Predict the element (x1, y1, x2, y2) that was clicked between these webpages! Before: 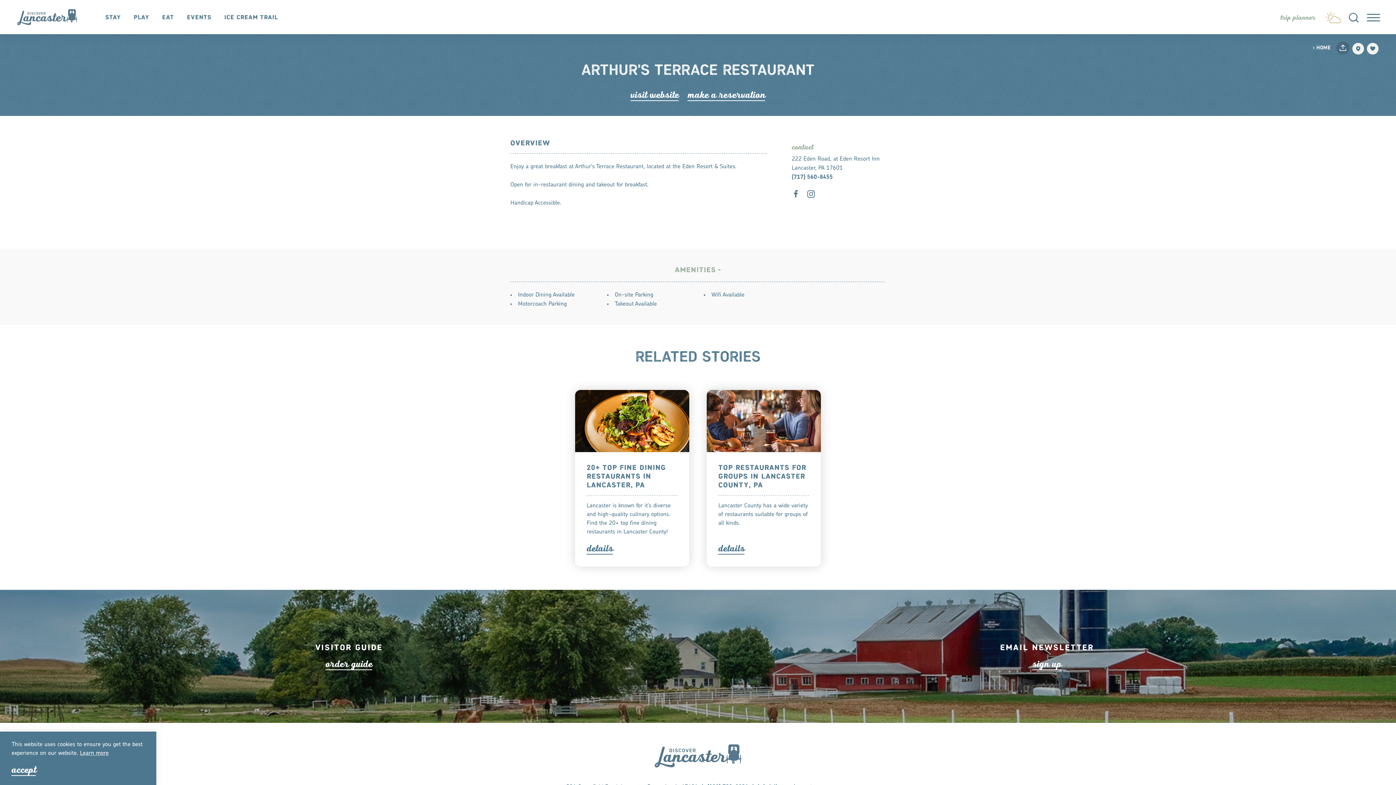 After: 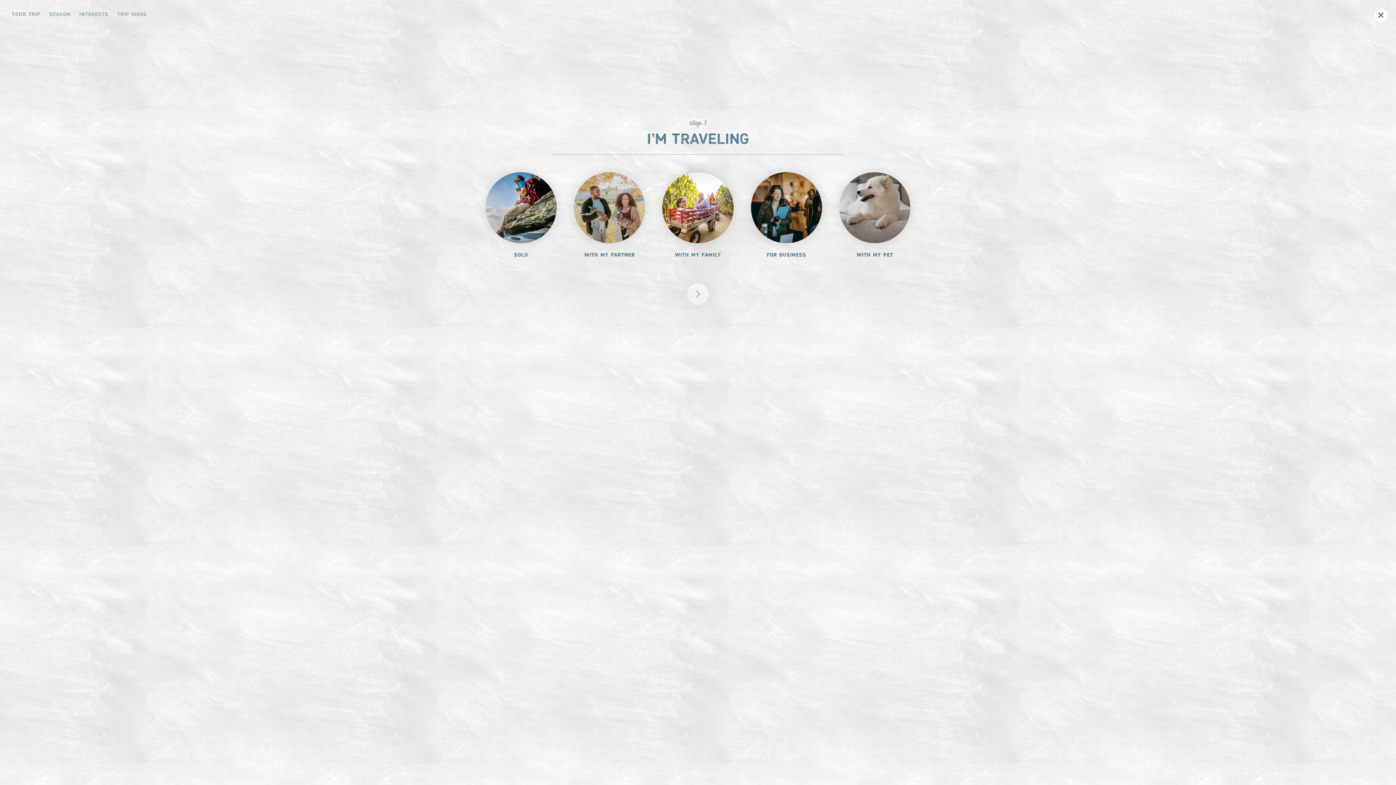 Action: bbox: (1280, 13, 1315, 22) label: Toggle the Experience Builder